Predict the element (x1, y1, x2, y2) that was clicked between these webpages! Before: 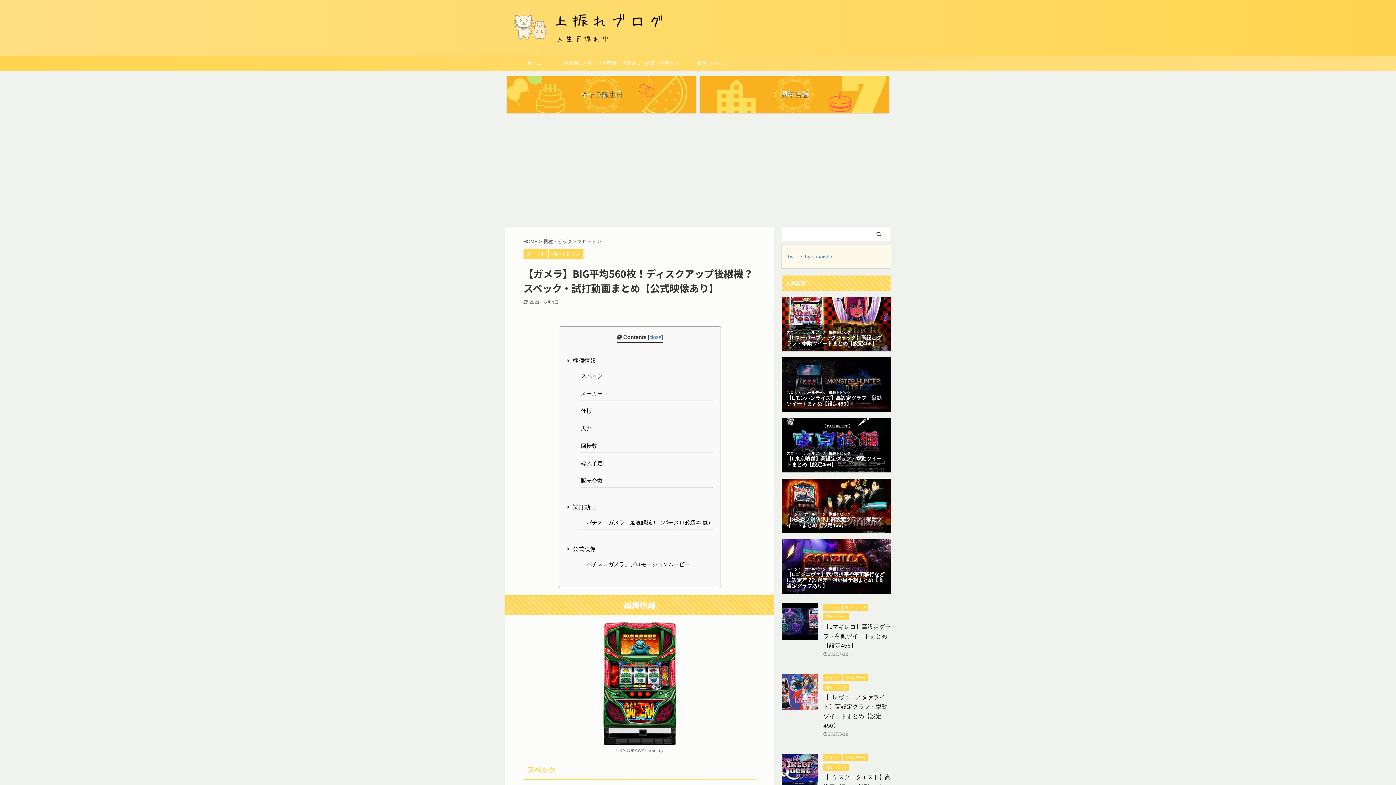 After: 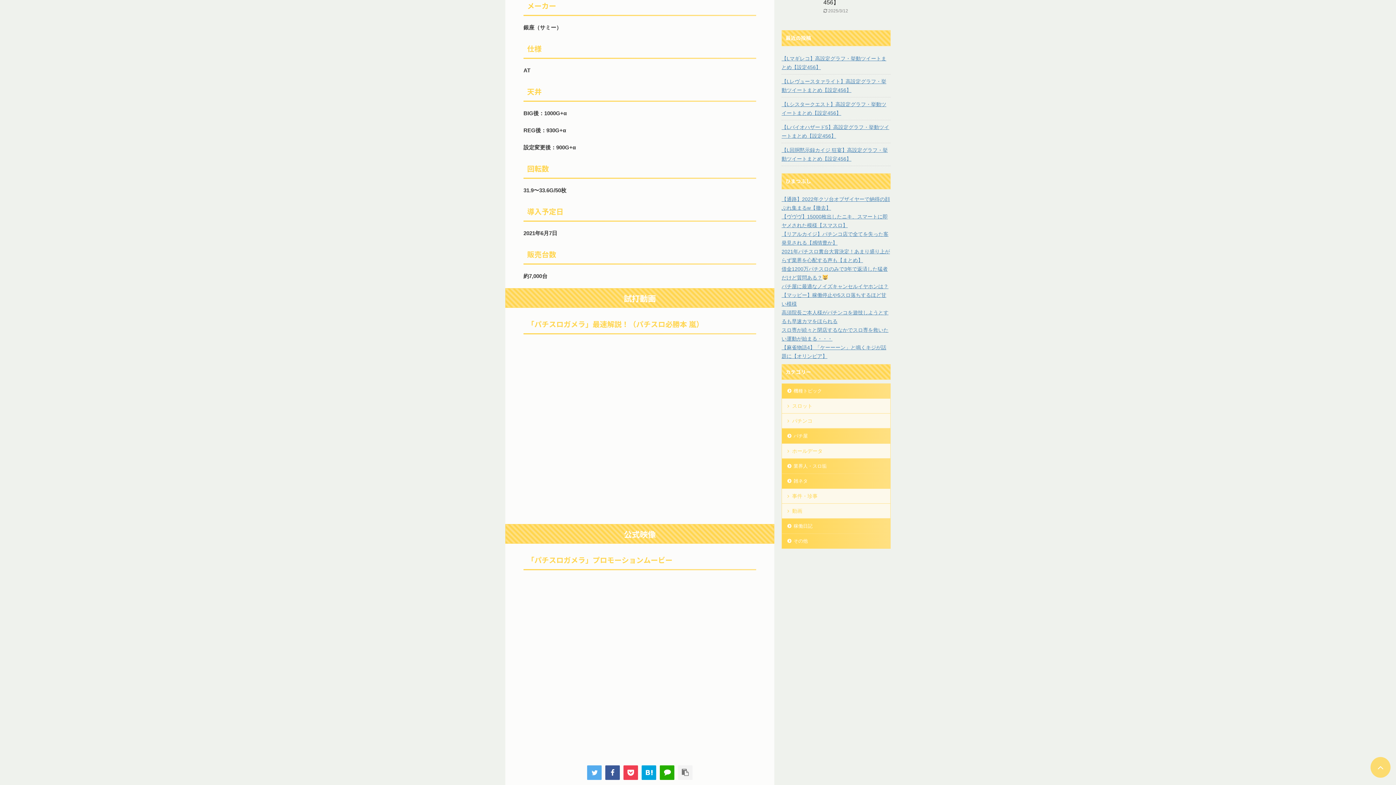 Action: label: メーカー bbox: (581, 388, 713, 400)